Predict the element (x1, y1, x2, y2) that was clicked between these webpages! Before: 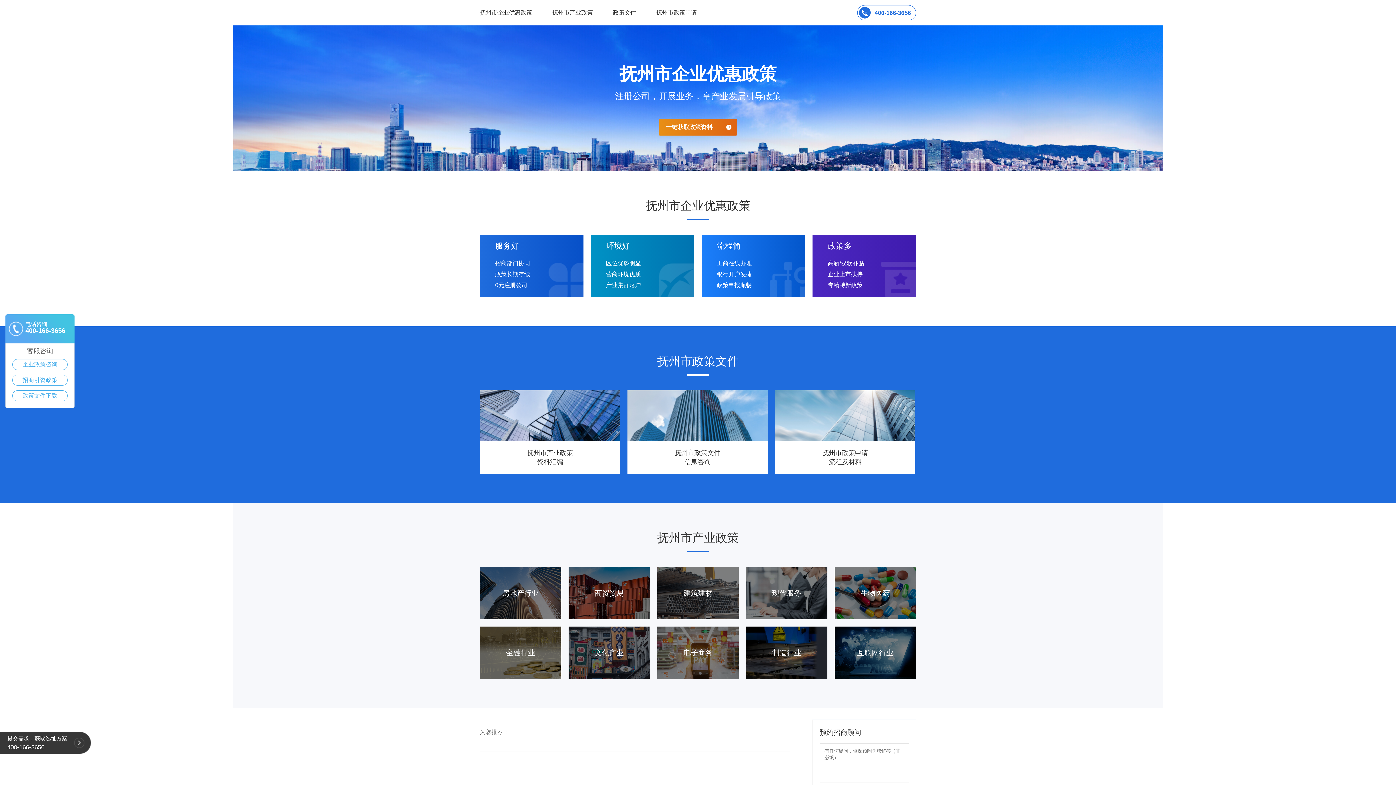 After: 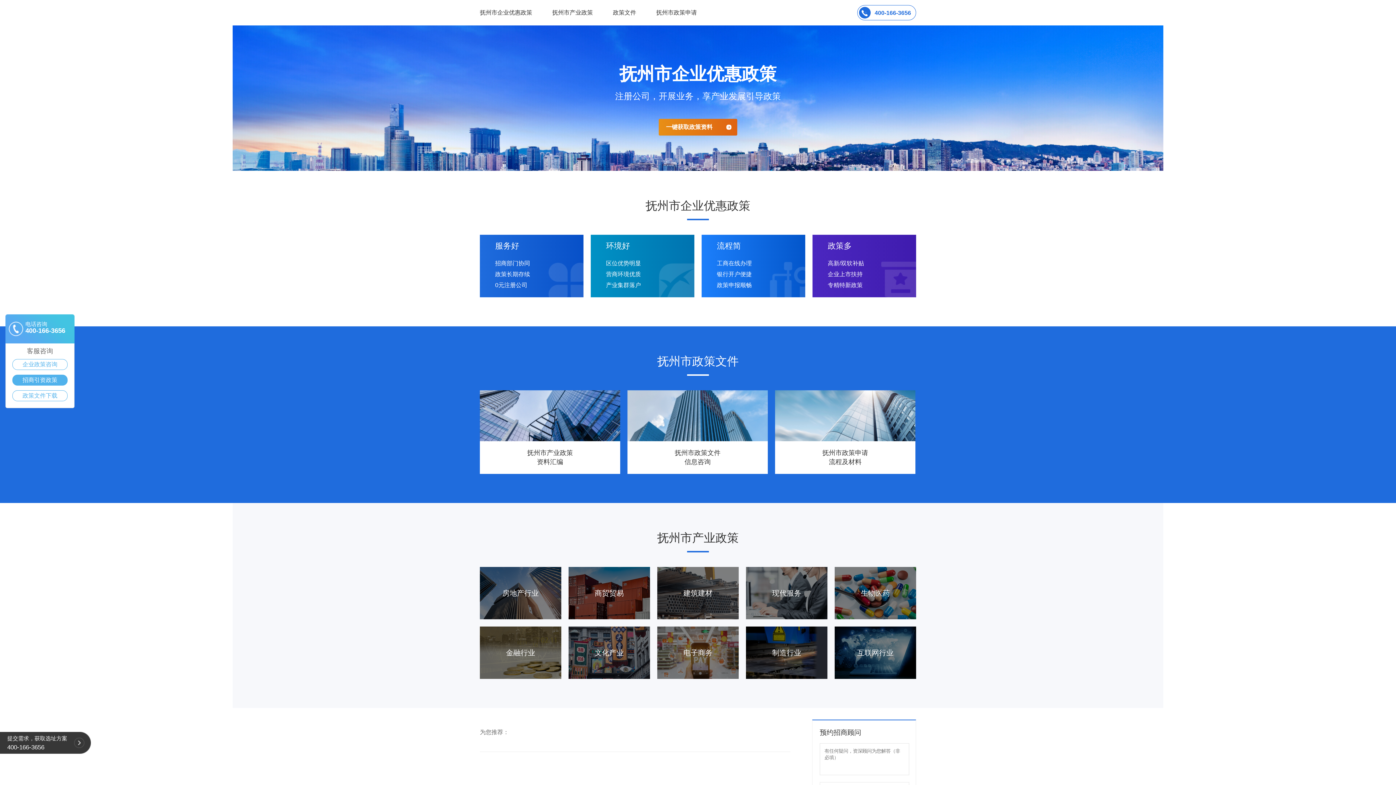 Action: bbox: (12, 375, 67, 385) label: 招商引资政策